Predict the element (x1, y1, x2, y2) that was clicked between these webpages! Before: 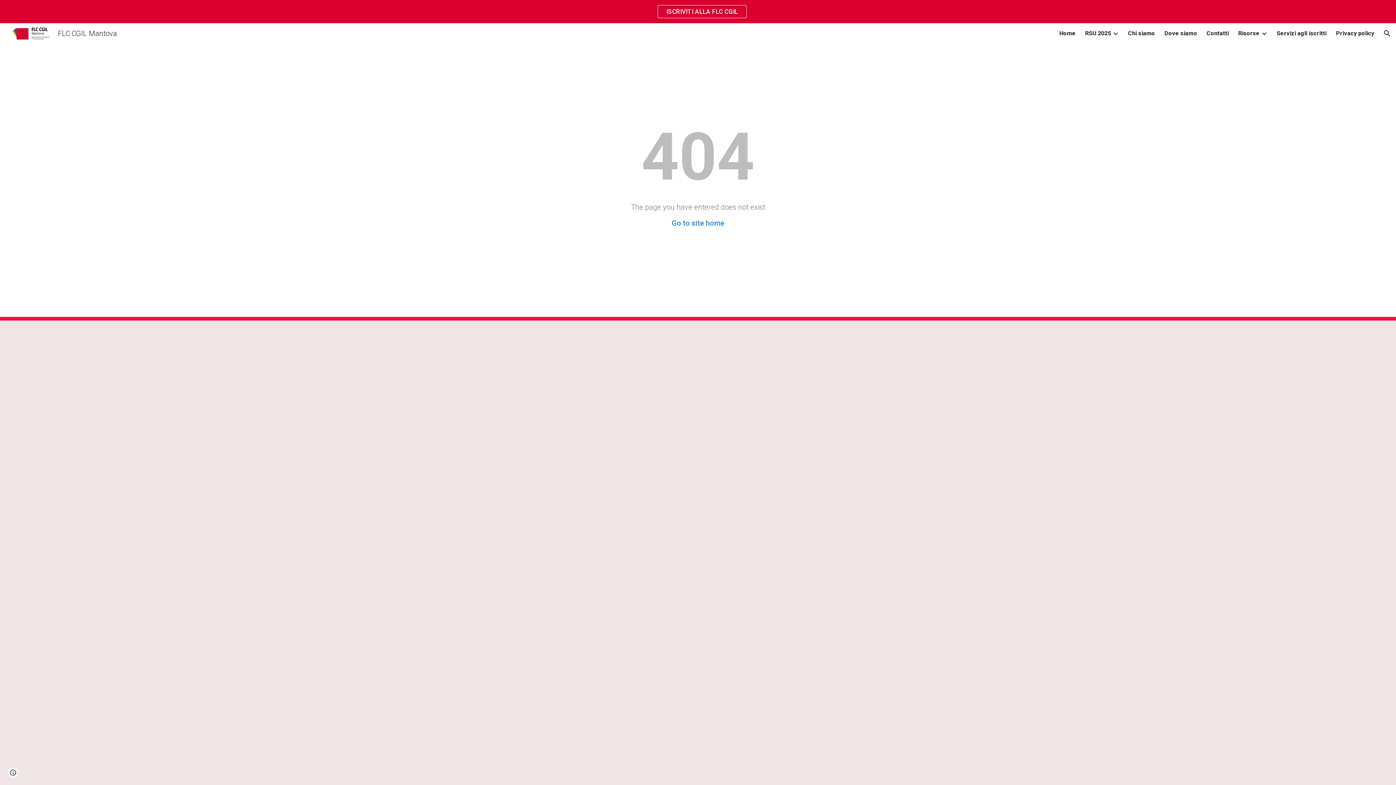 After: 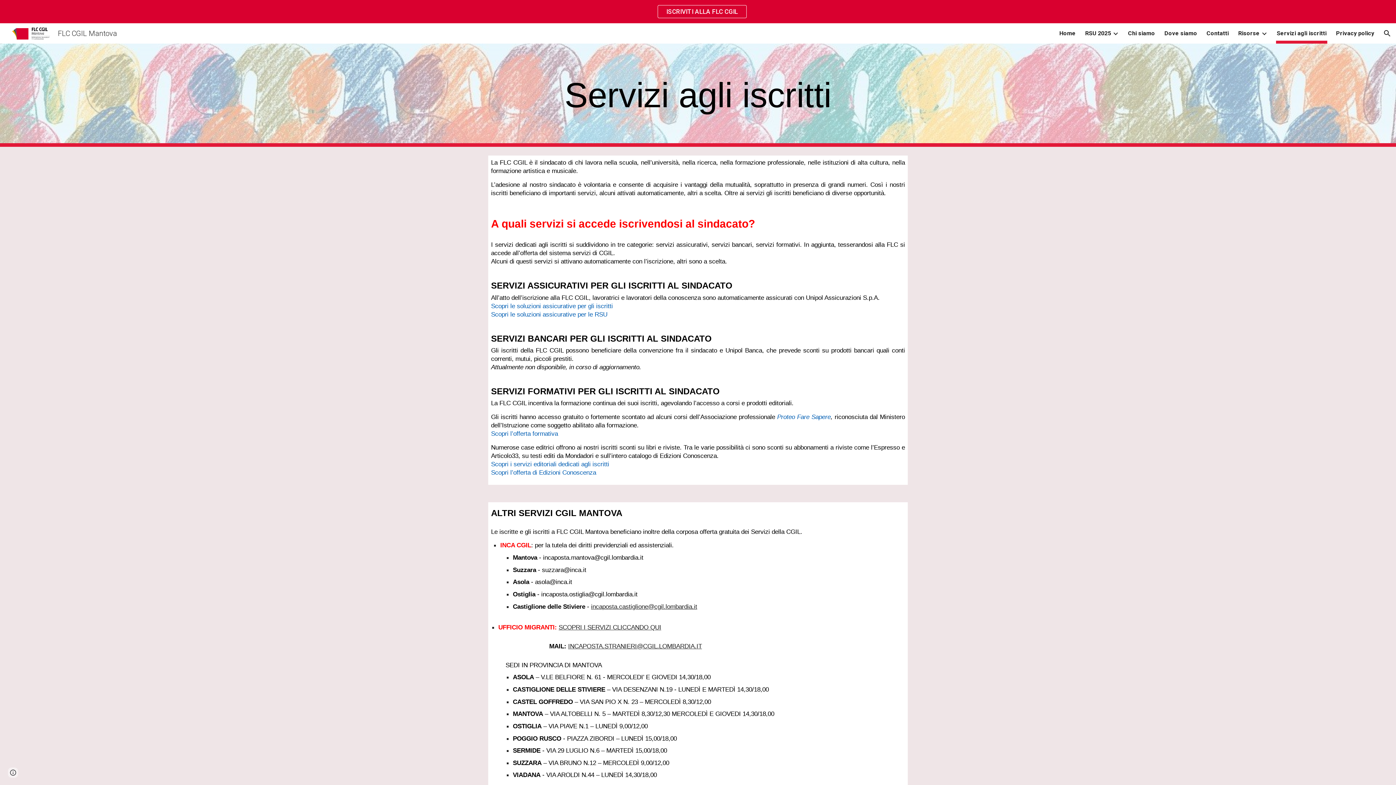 Action: label: Servizi agli iscritti bbox: (1277, 28, 1326, 38)